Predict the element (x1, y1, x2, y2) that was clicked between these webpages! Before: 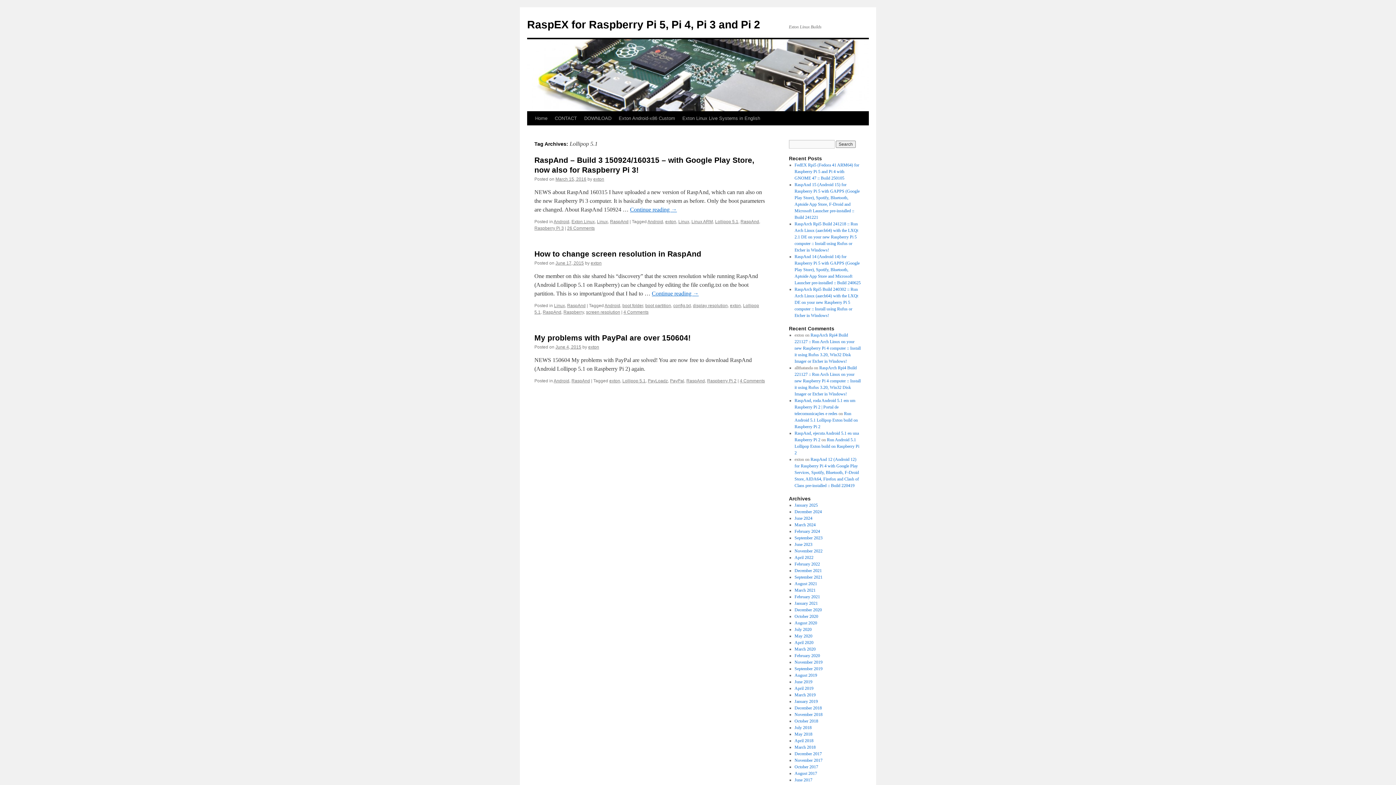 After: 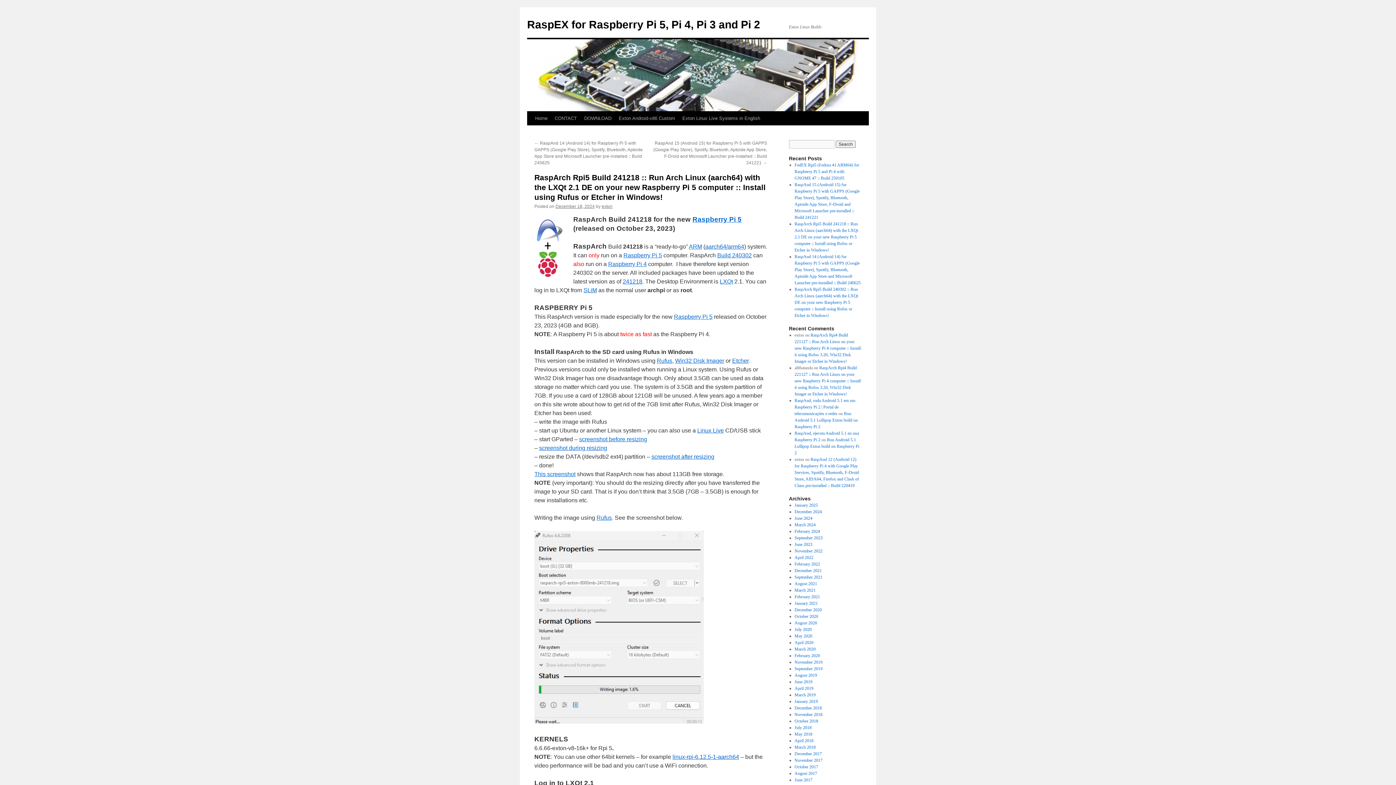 Action: bbox: (794, 221, 858, 252) label: RaspArch Rpi5 Build 241218 :: Run Arch Linux (aarch64) with the LXQt 2.1 DE on your new Raspberry Pi 5 computer :: Install using Rufus or Etcher in Windows!